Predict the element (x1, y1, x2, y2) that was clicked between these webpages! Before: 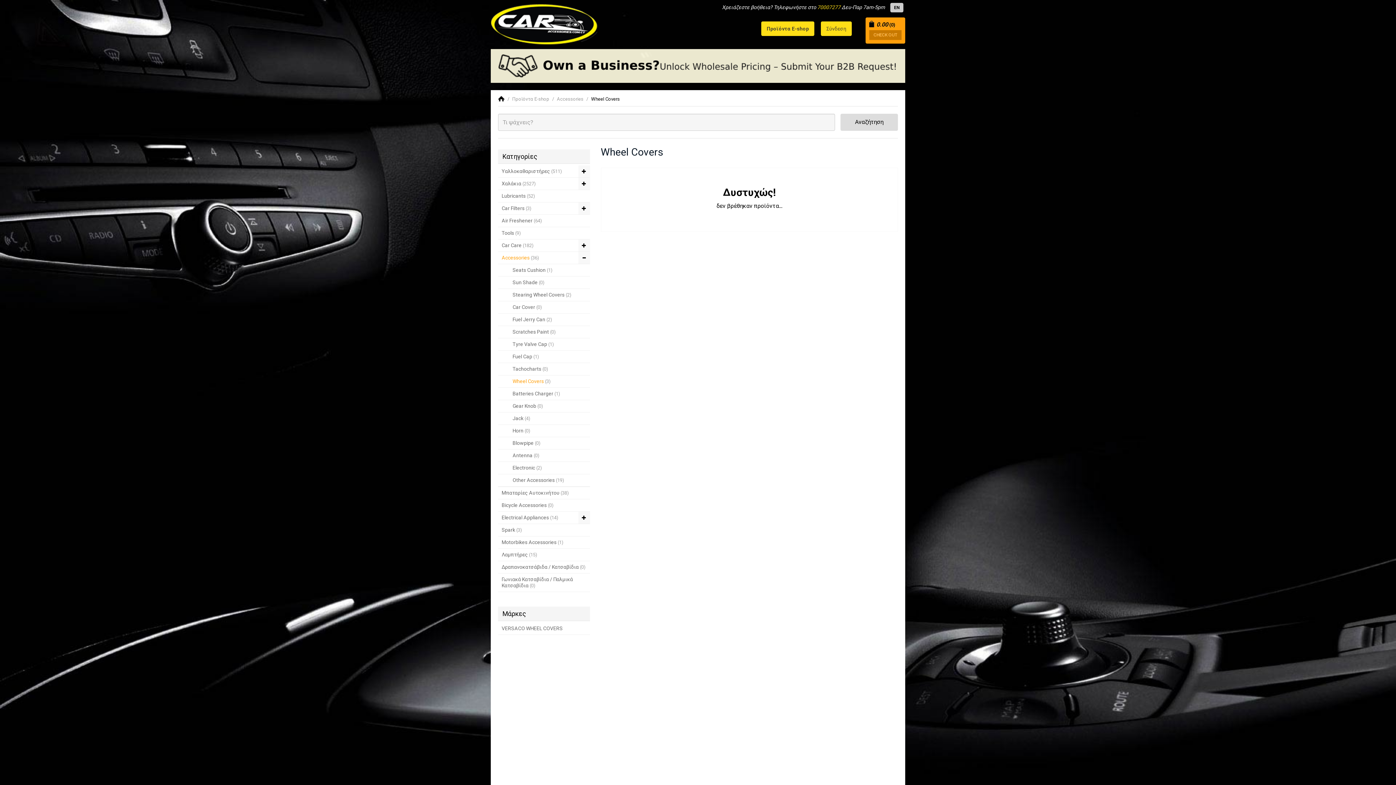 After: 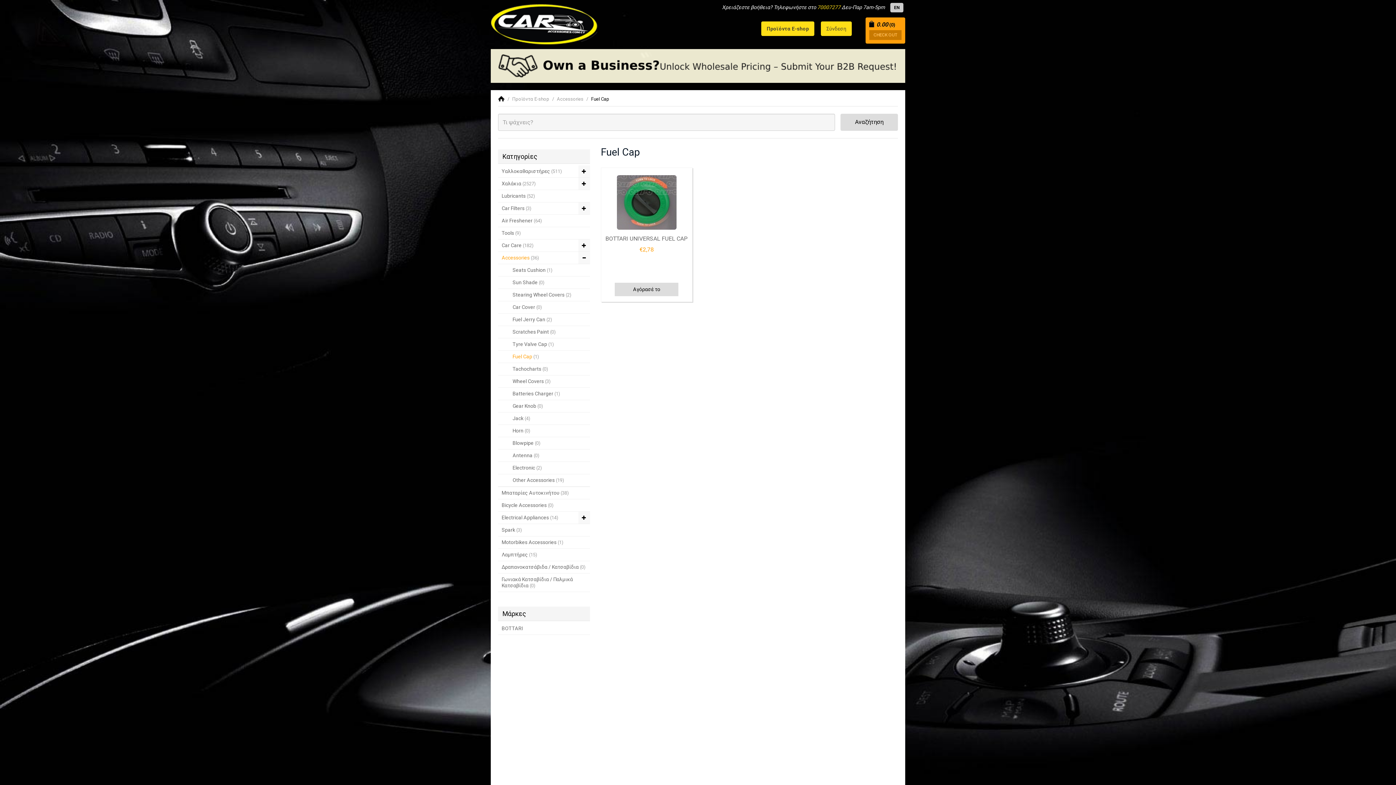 Action: bbox: (498, 350, 590, 362) label: Fuel Cap (1)